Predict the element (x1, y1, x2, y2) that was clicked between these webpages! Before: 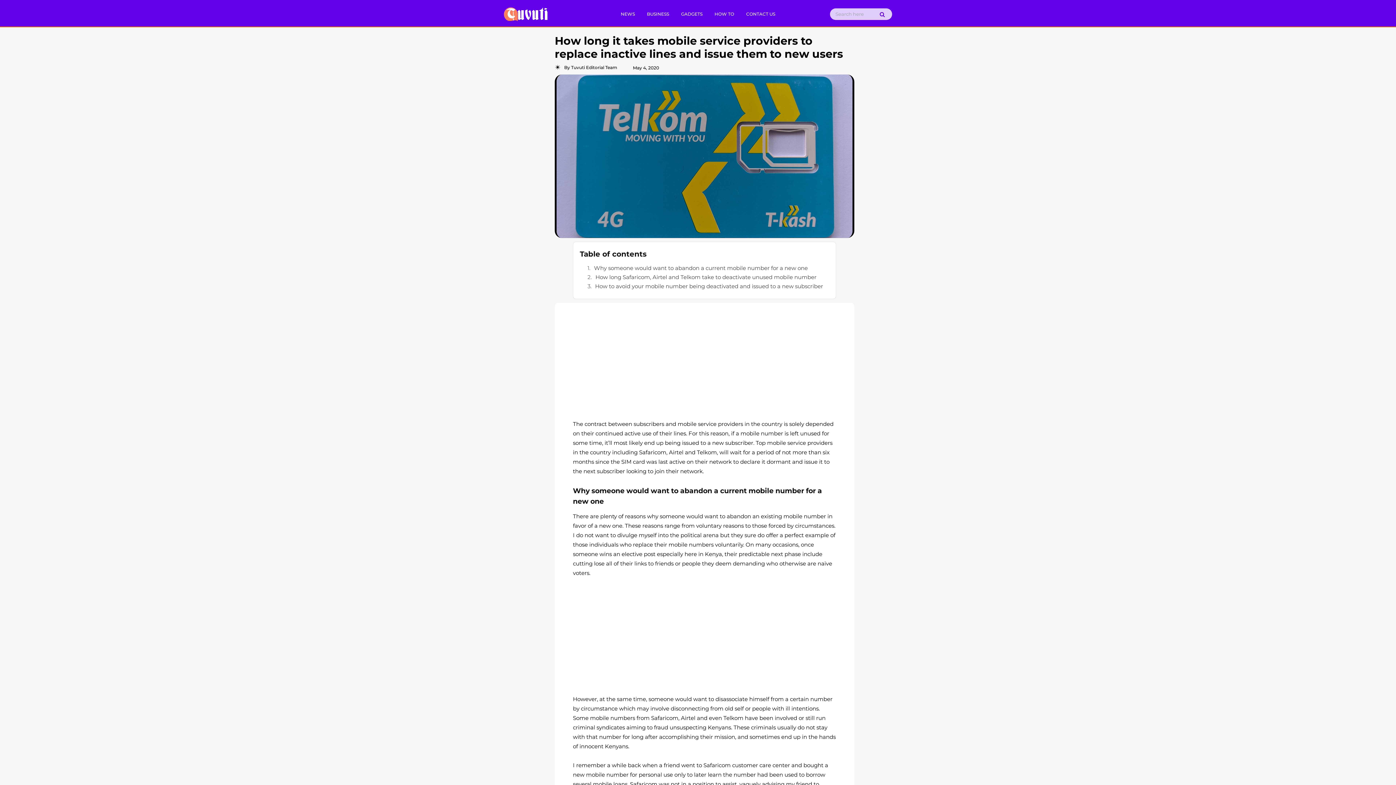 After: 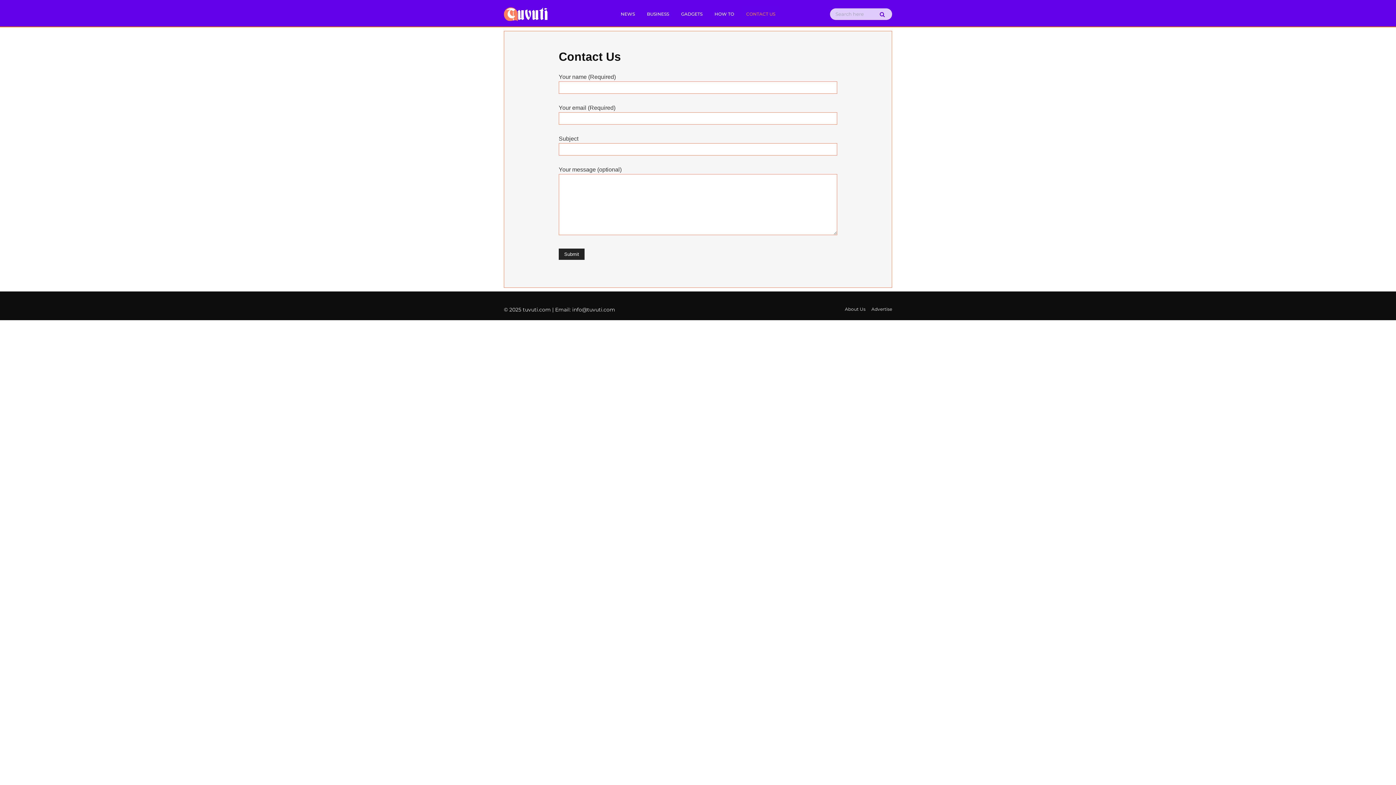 Action: bbox: (727, 5, 766, 22) label: CONTACT US